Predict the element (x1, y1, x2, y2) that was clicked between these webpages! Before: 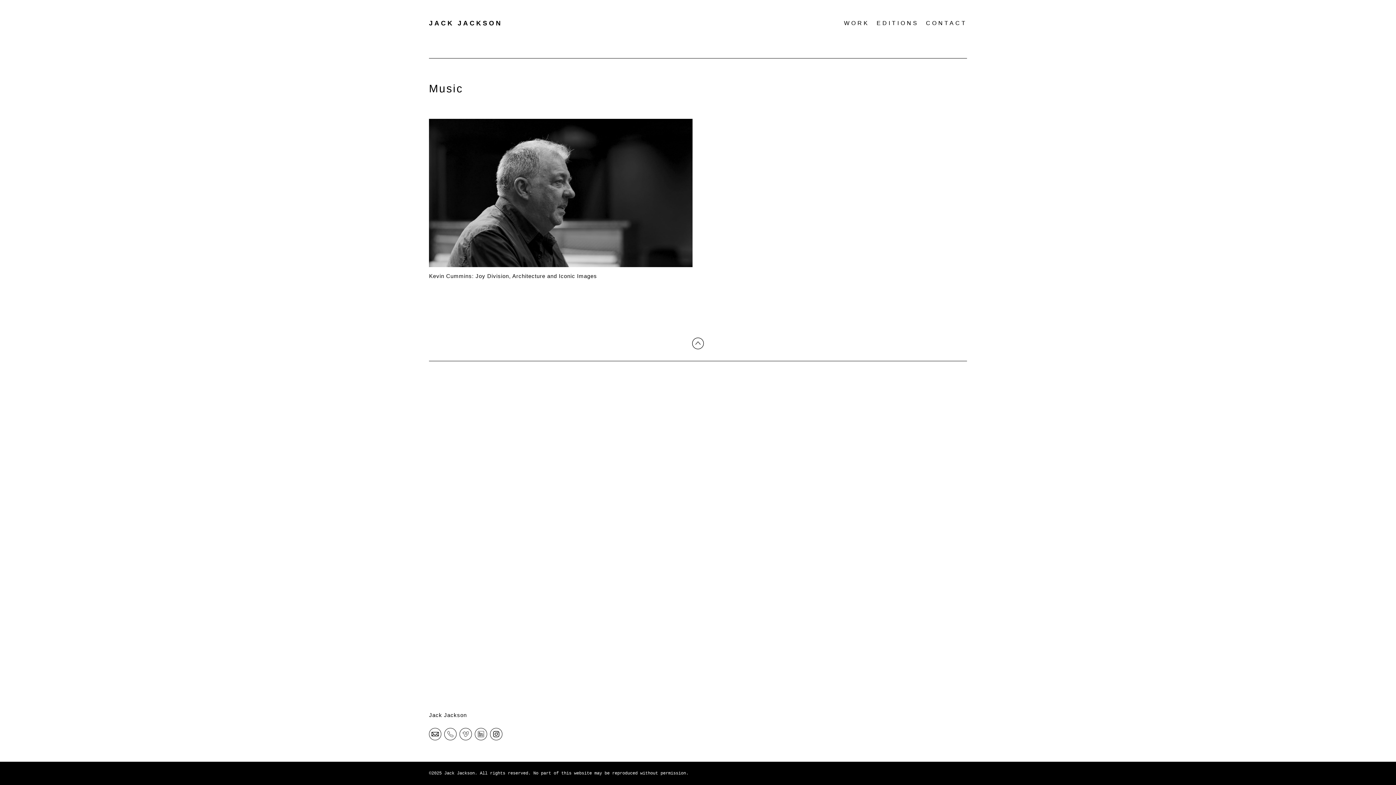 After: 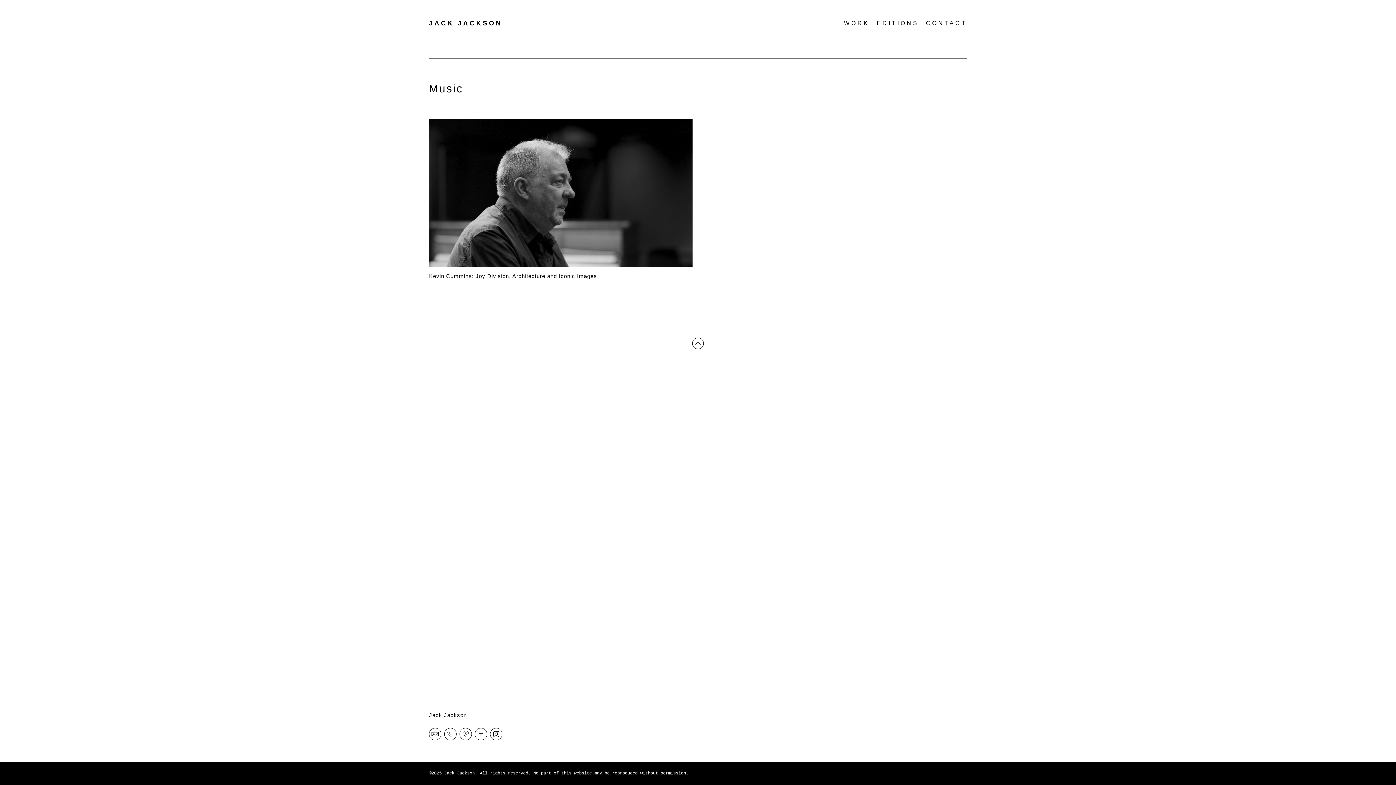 Action: bbox: (429, 728, 441, 740)